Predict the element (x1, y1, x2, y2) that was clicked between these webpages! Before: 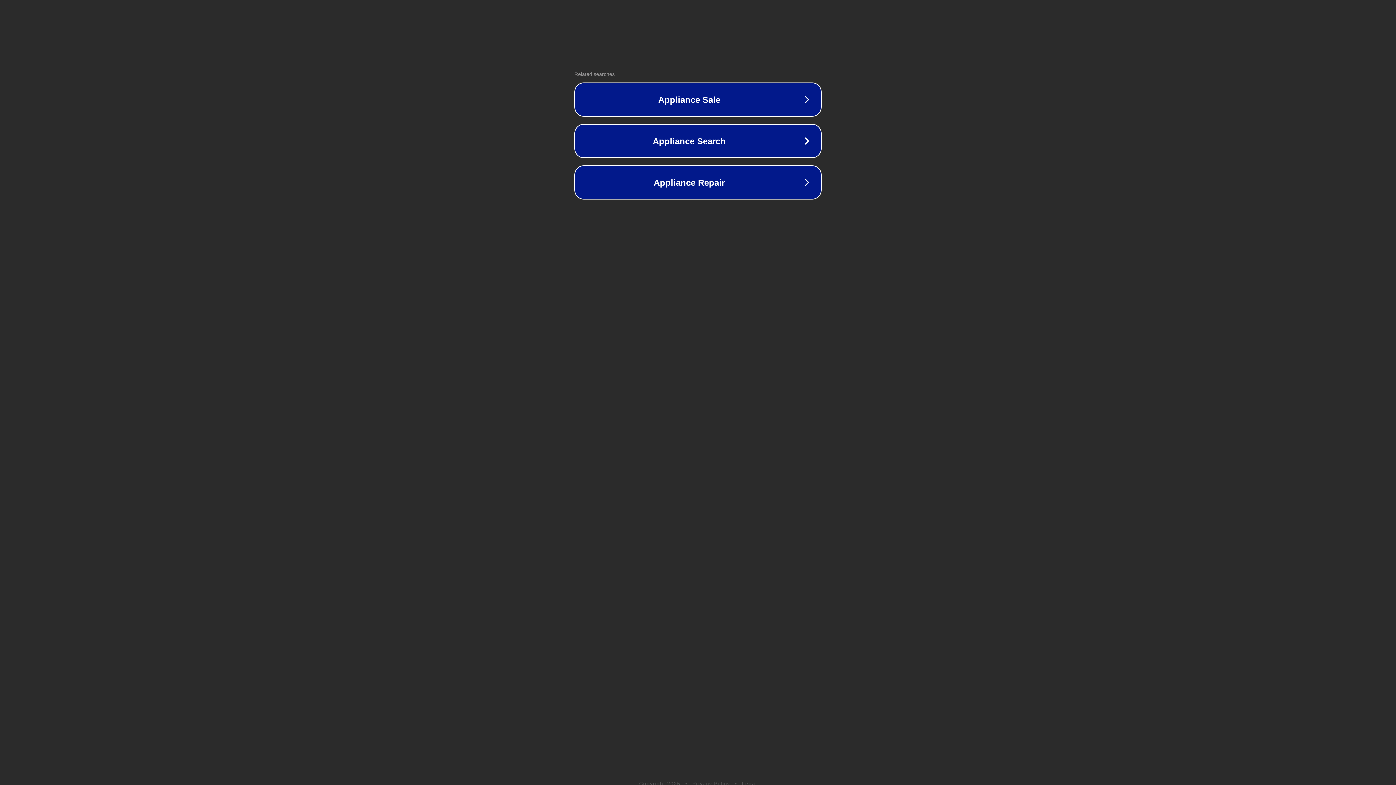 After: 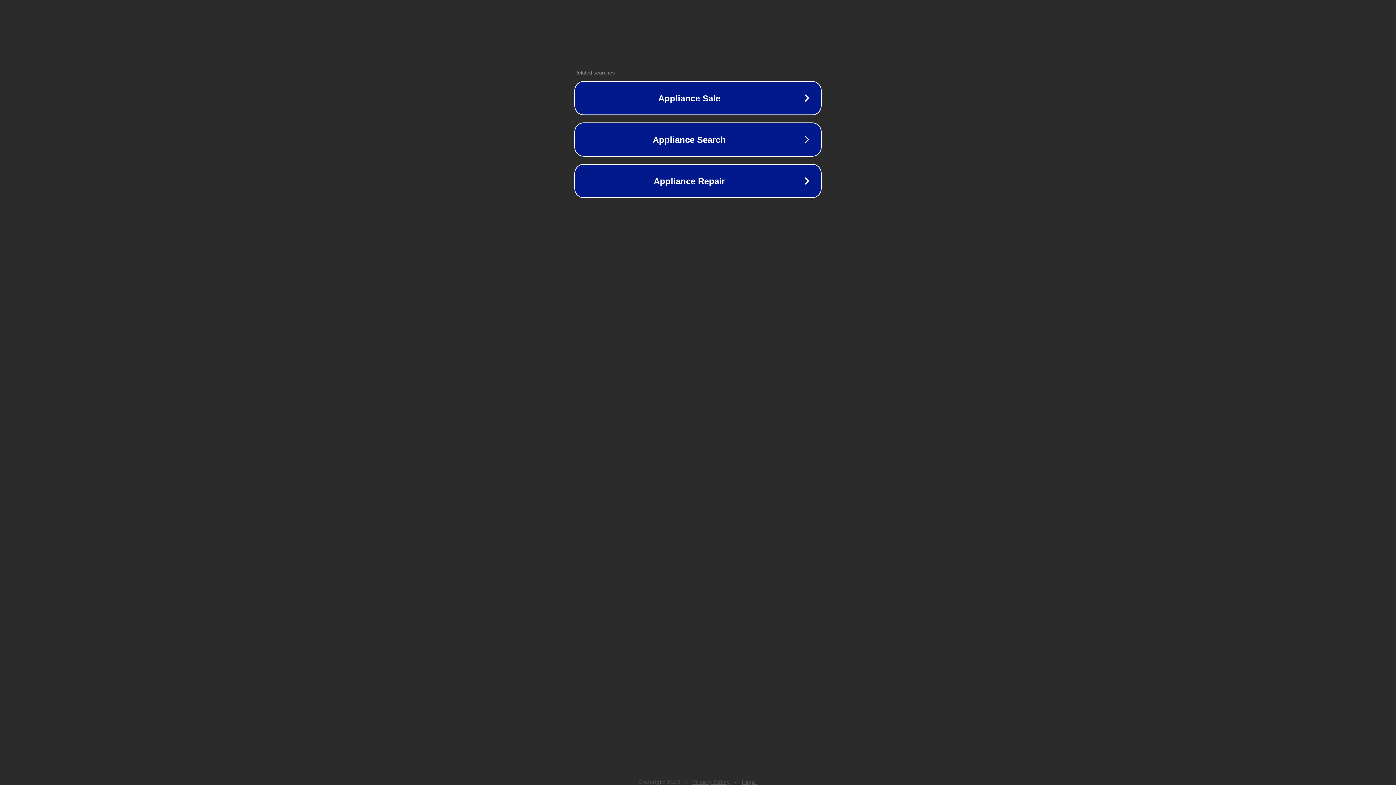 Action: bbox: (742, 781, 757, 786) label: Legal